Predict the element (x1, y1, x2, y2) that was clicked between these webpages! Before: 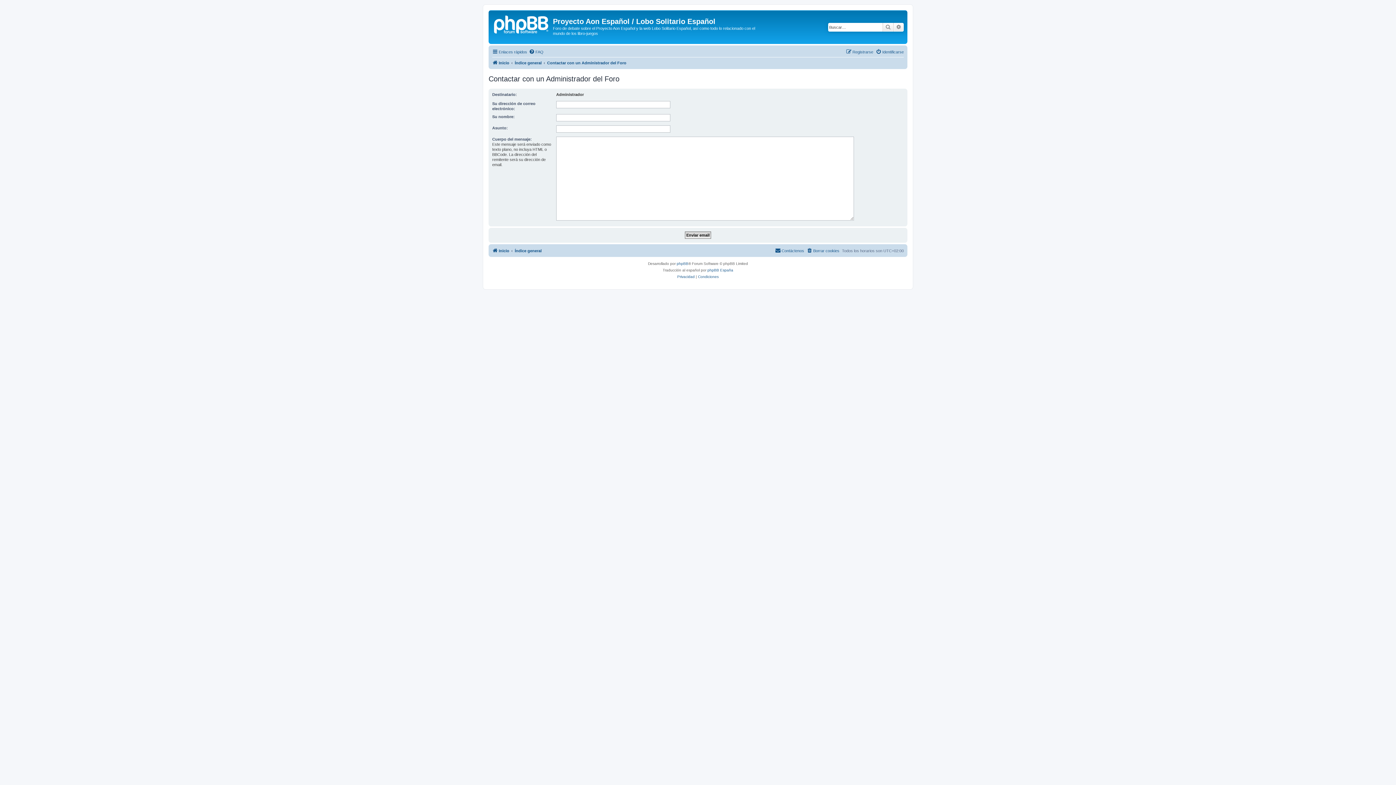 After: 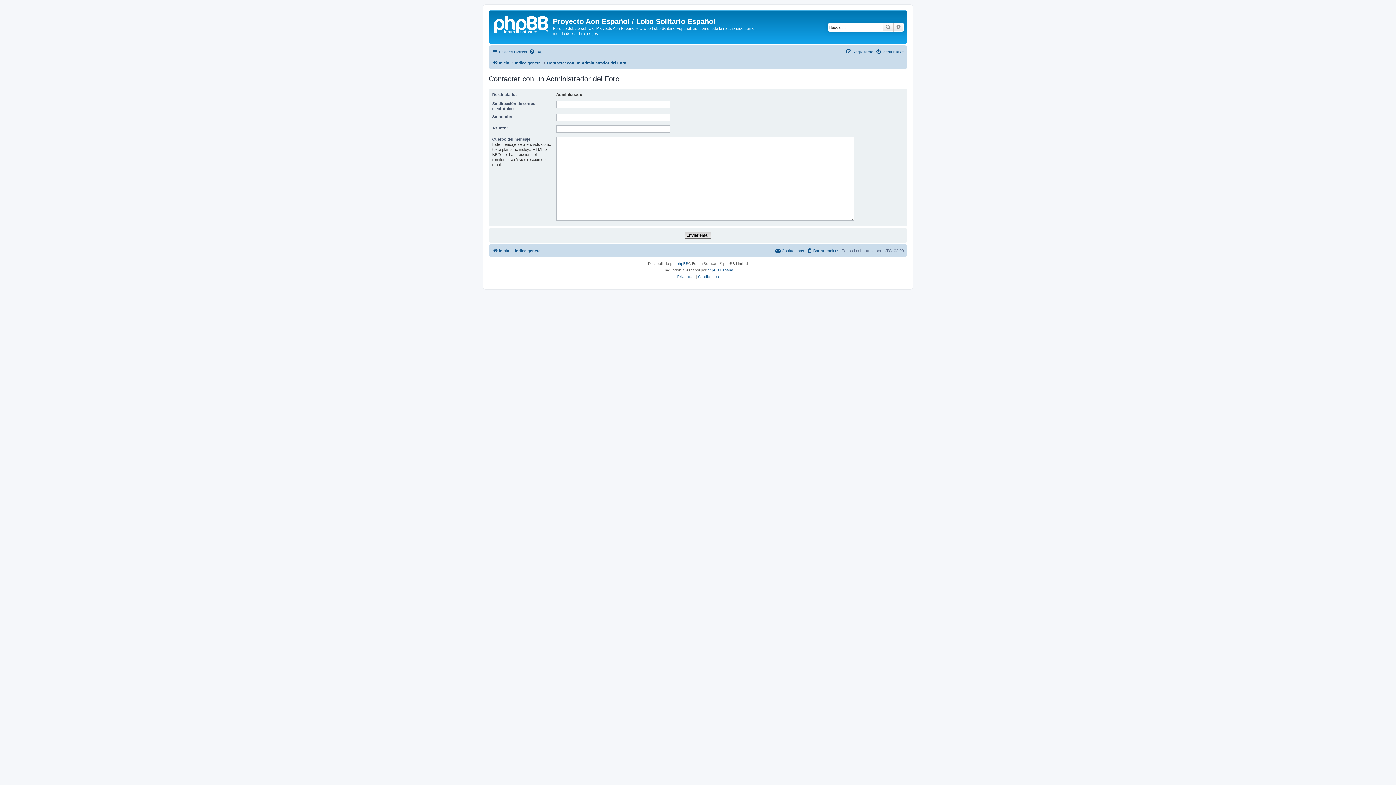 Action: bbox: (547, 58, 626, 67) label: Contactar con un Administrador del Foro